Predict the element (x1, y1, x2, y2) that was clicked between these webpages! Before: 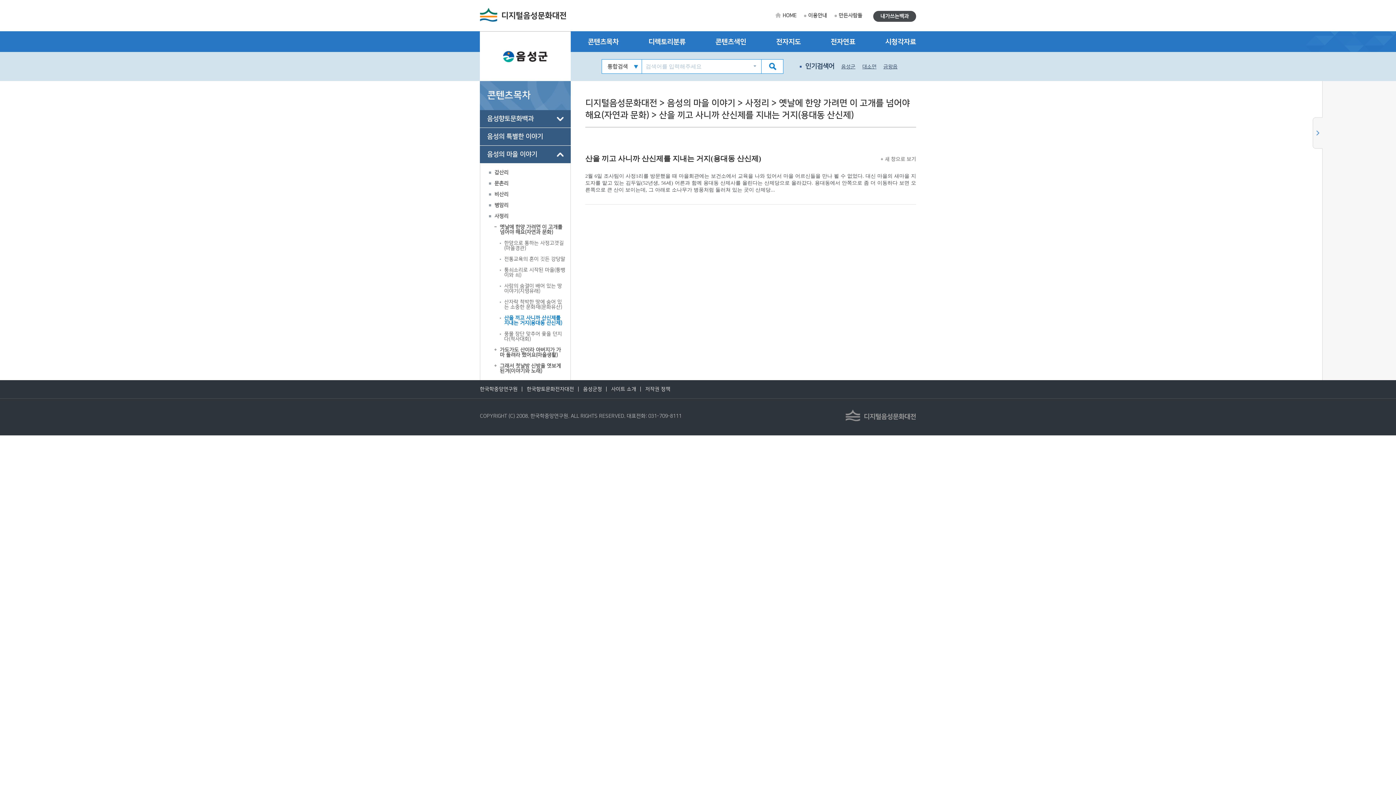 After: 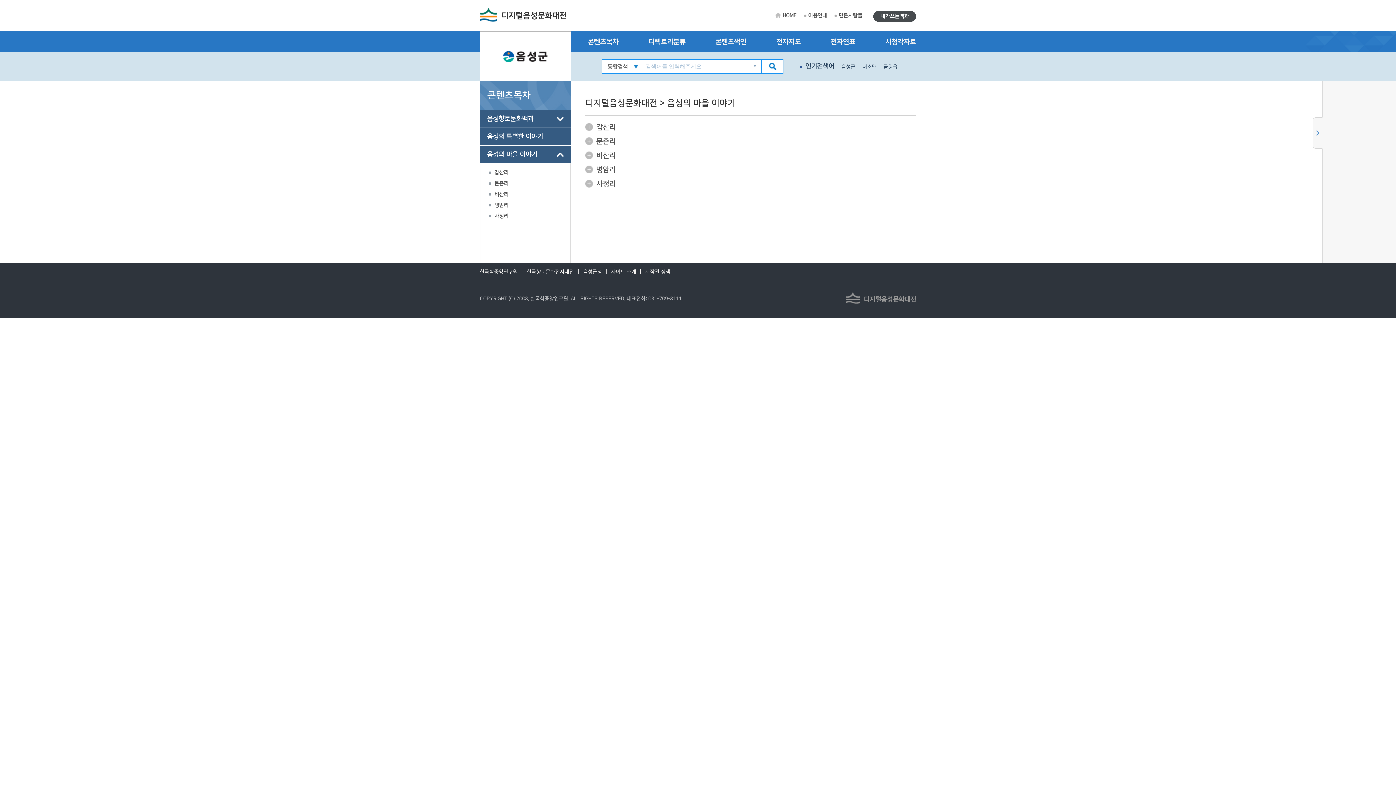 Action: label: 음성의 마을 이야기 bbox: (480, 145, 570, 163)